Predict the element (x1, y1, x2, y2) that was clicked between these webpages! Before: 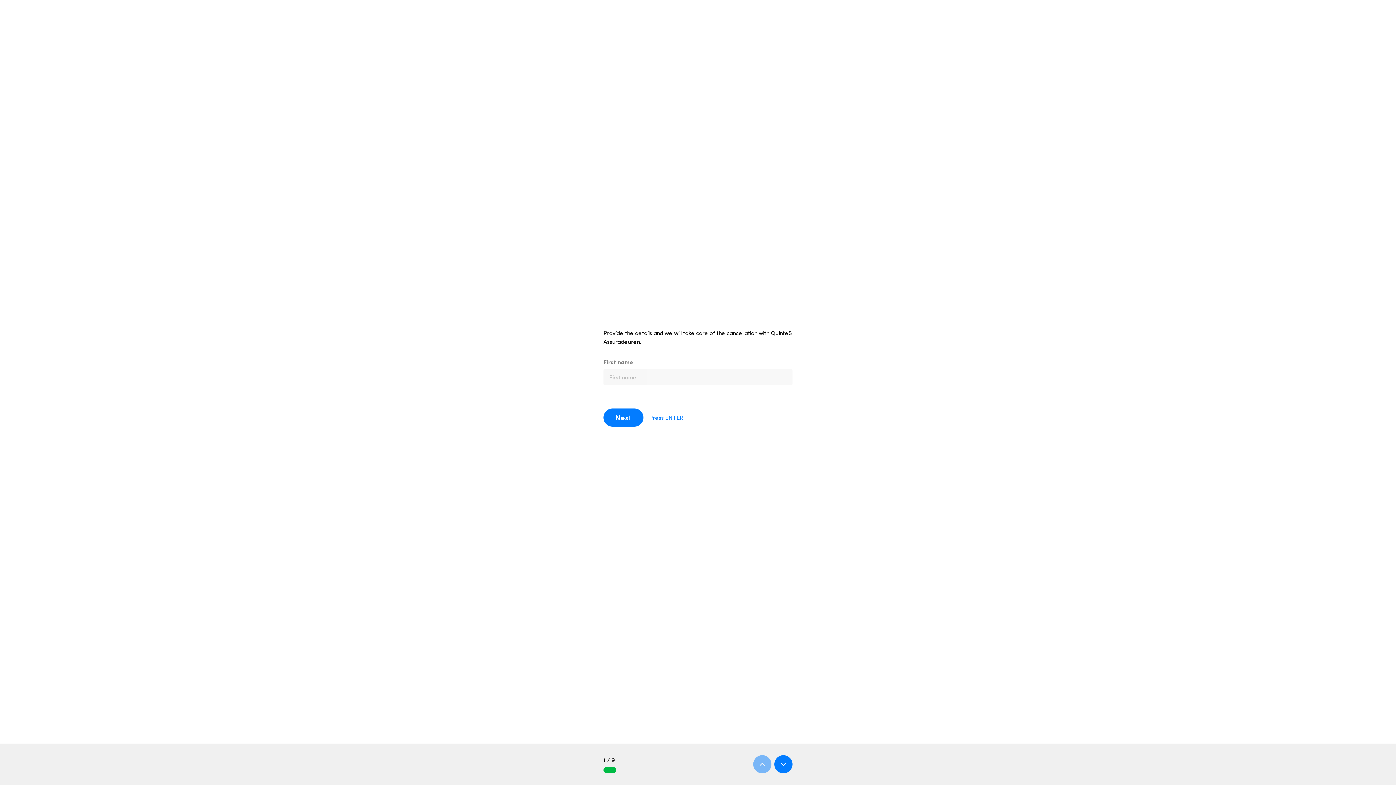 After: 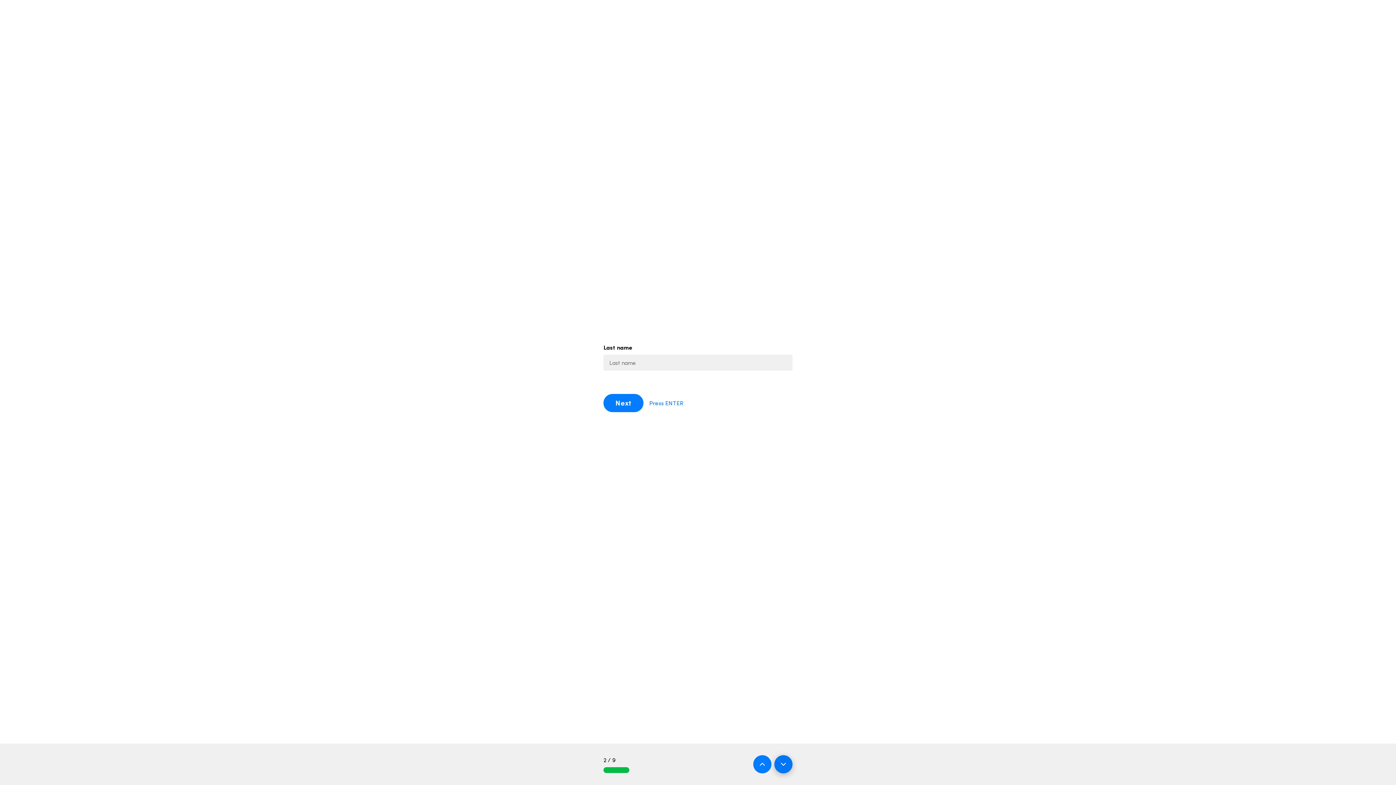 Action: bbox: (774, 755, 792, 773)